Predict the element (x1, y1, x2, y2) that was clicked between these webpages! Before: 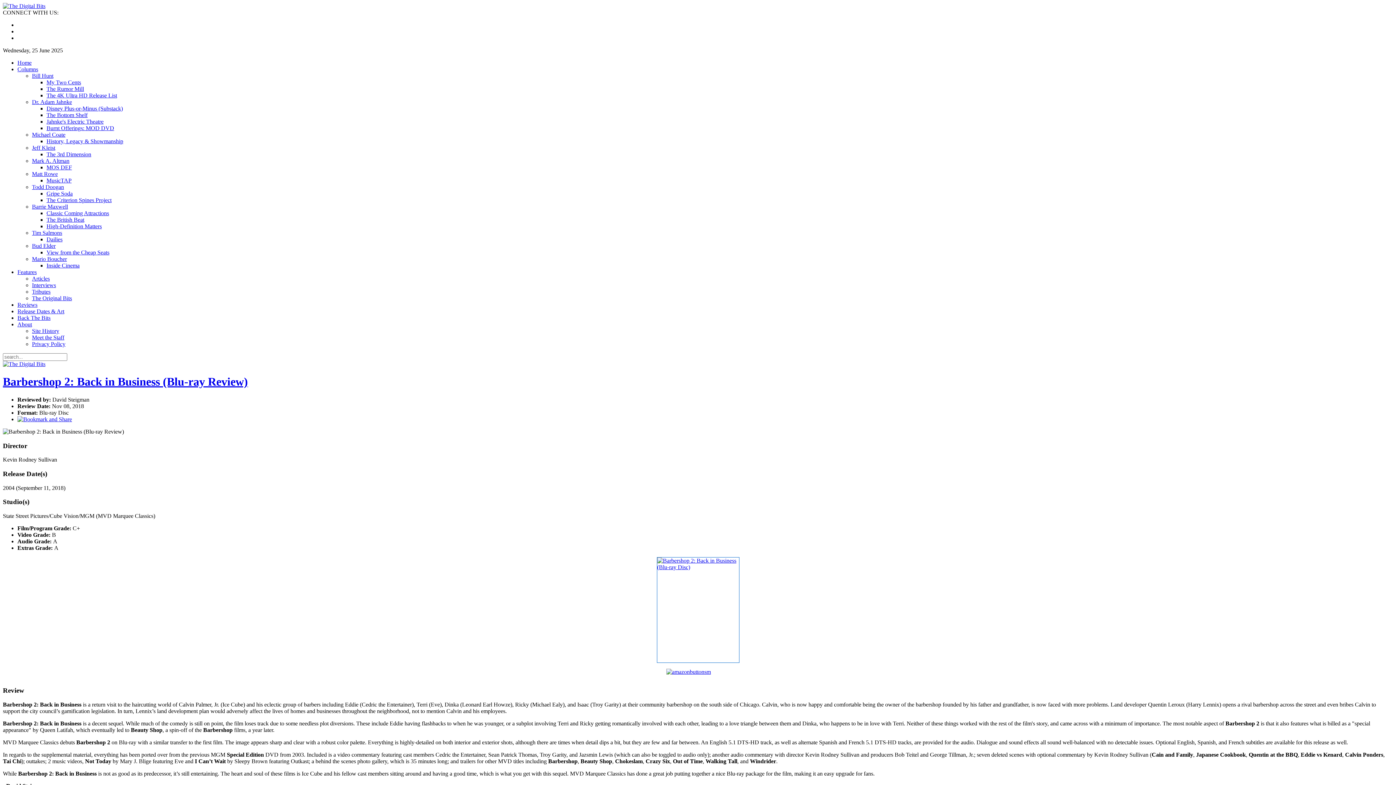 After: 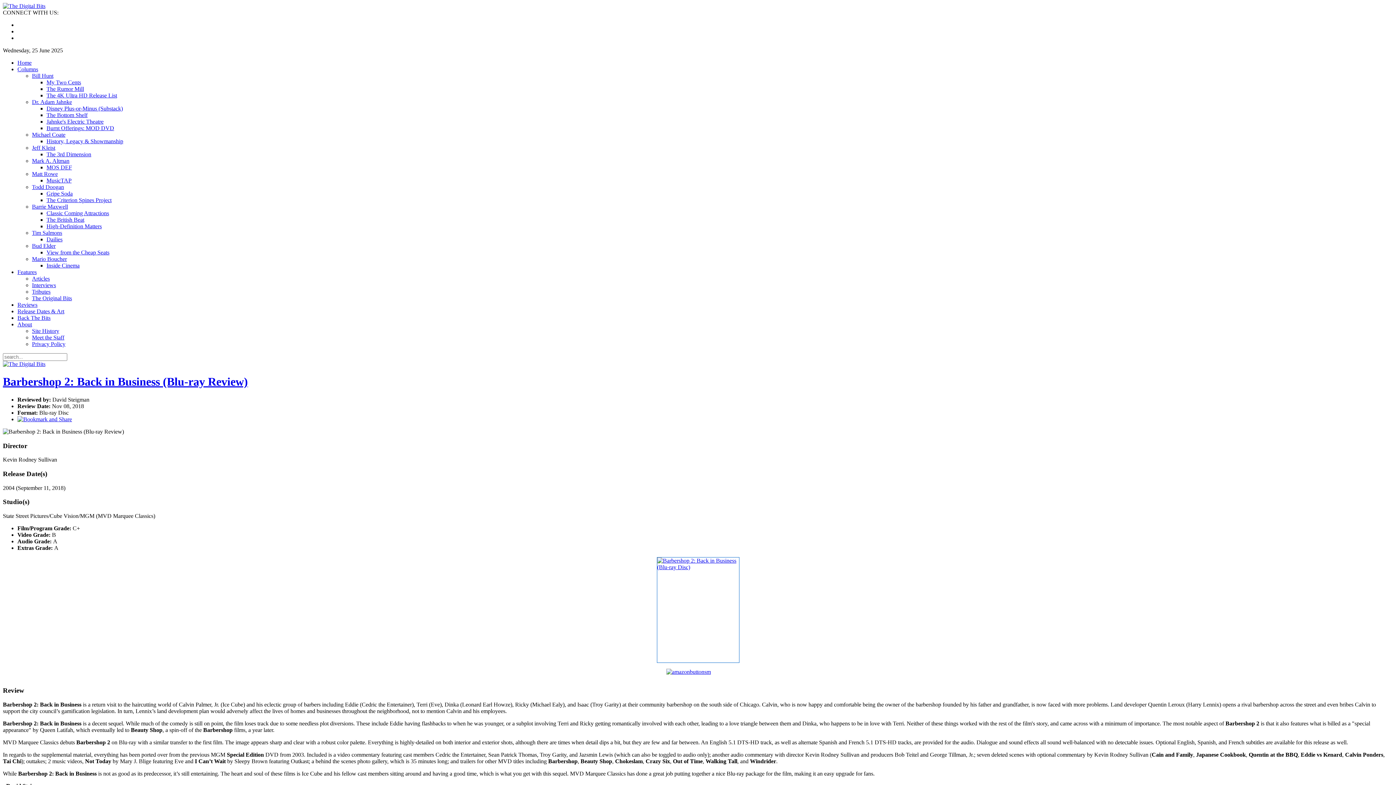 Action: bbox: (32, 144, 55, 150) label: Jeff Kleist